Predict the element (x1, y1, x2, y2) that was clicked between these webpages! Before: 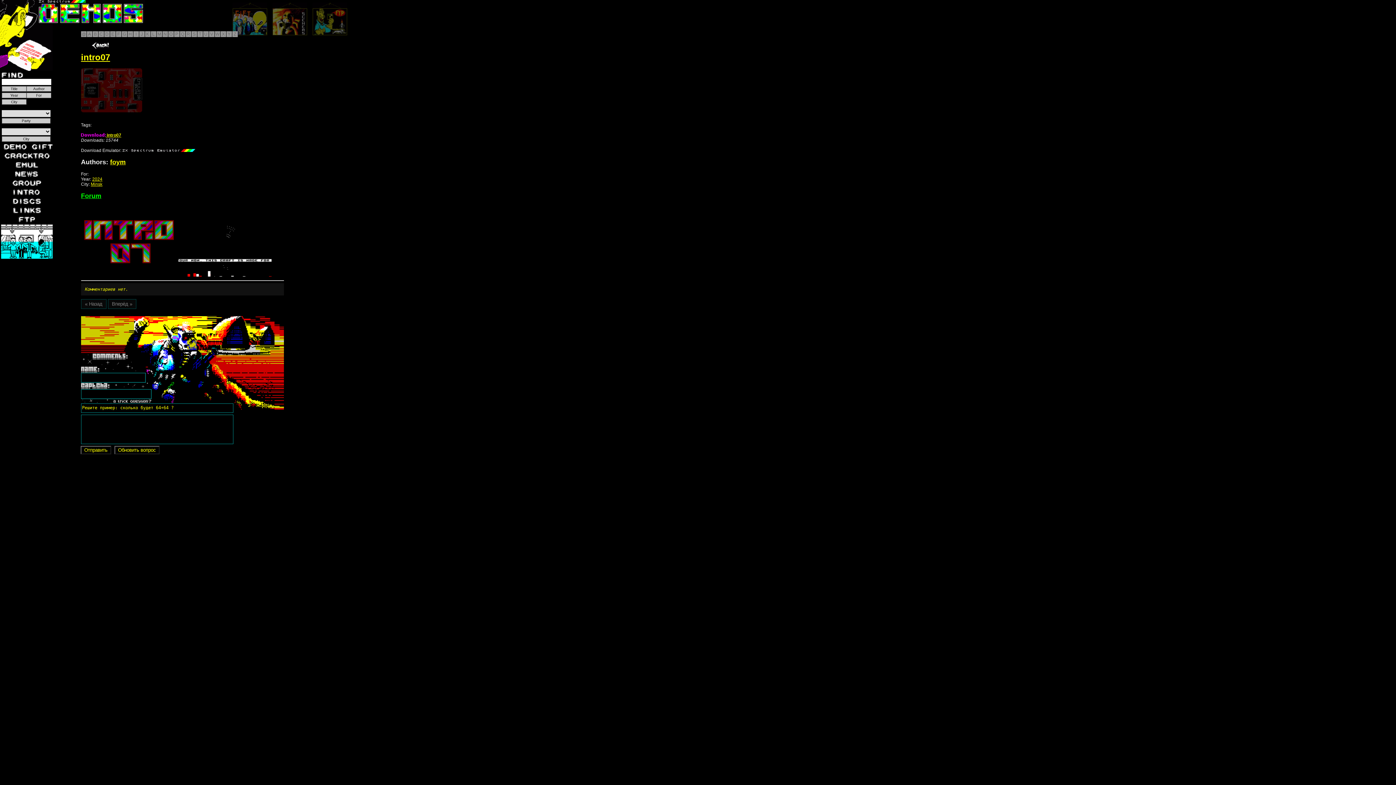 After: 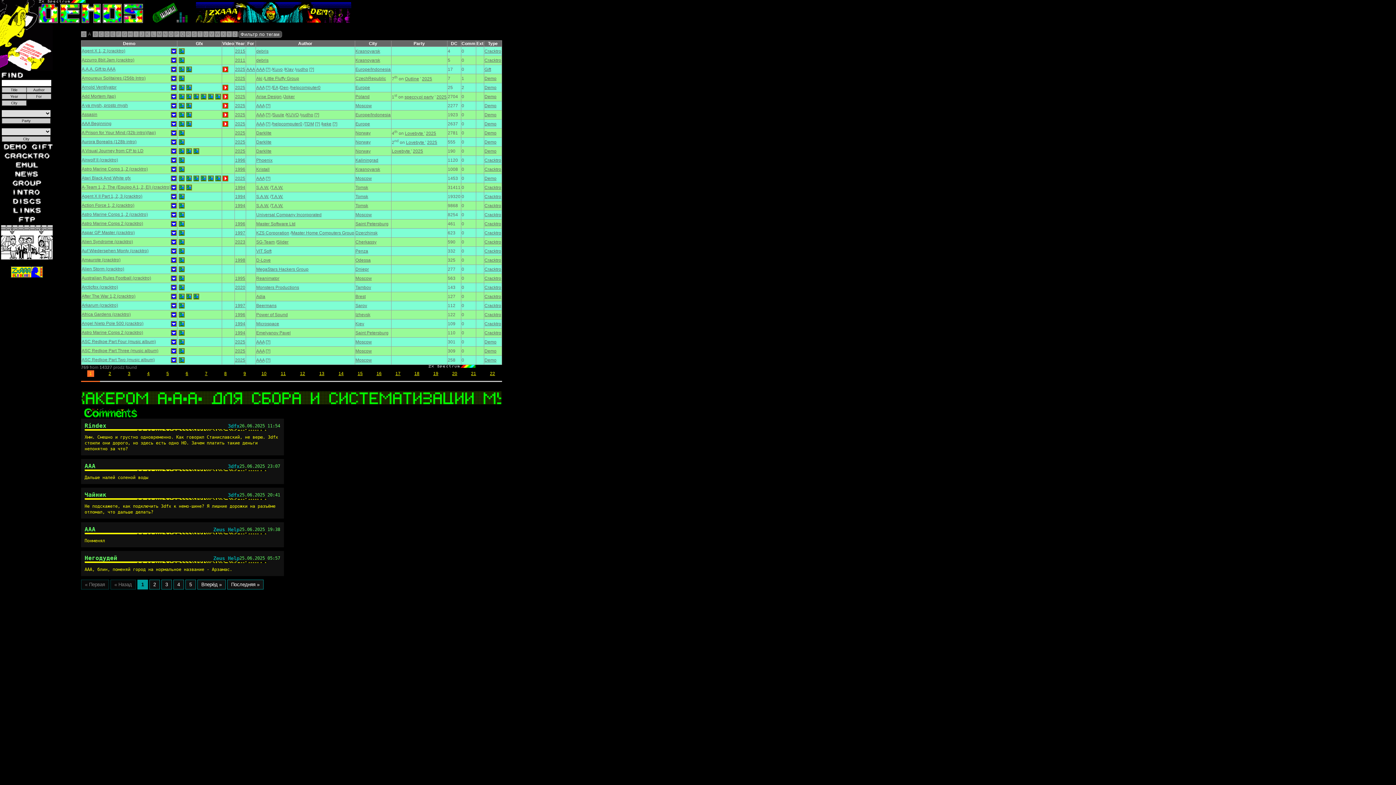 Action: label: A bbox: (86, 31, 92, 37)